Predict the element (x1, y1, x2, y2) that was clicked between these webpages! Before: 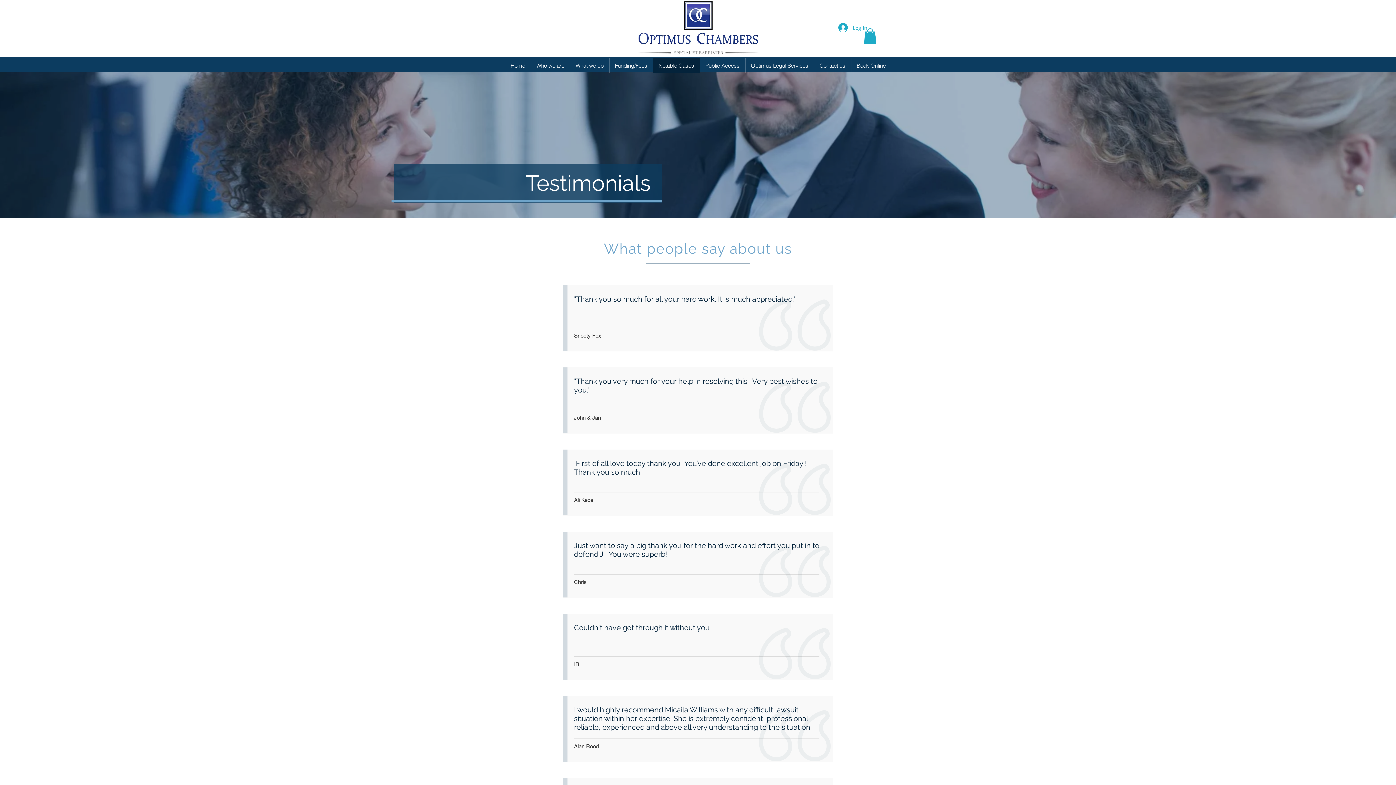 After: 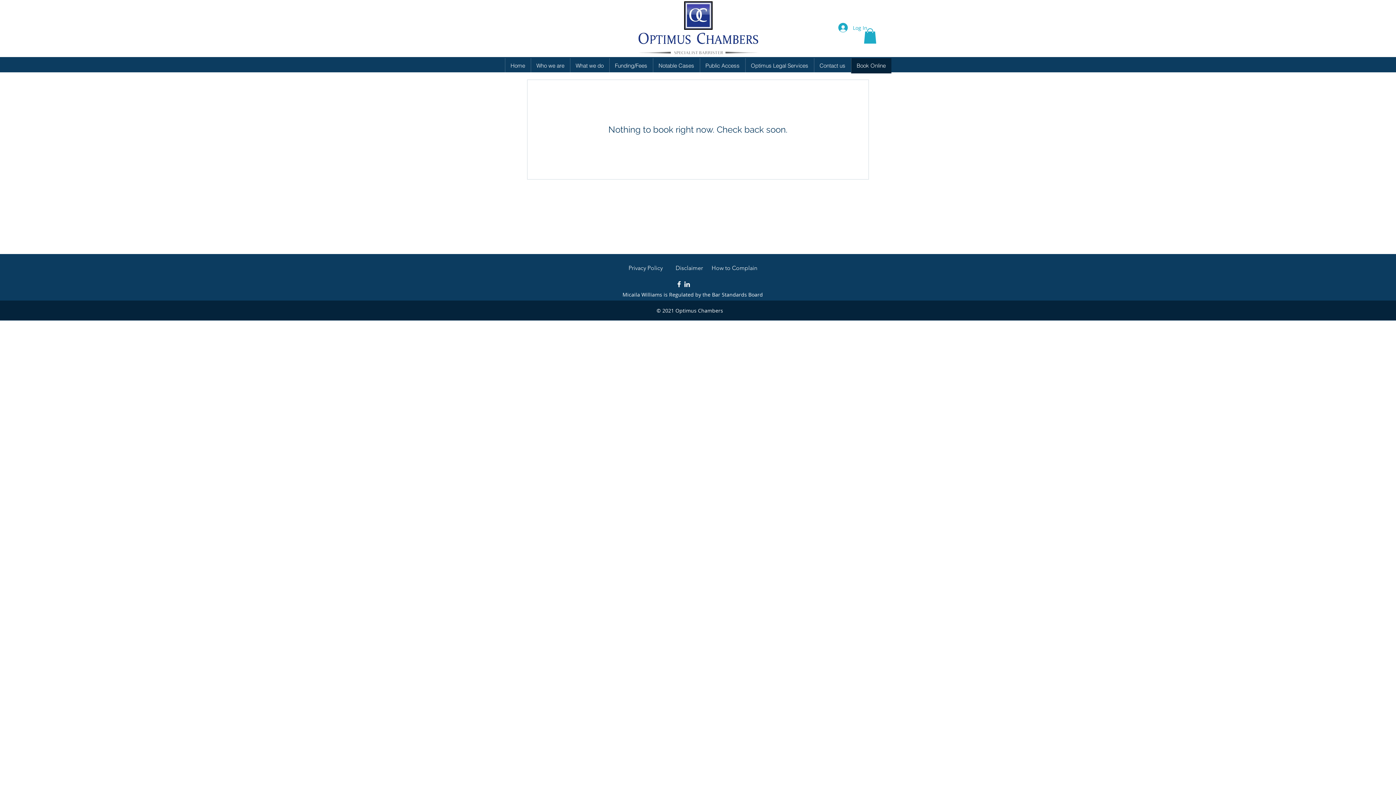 Action: label: Book Online bbox: (851, 58, 891, 73)